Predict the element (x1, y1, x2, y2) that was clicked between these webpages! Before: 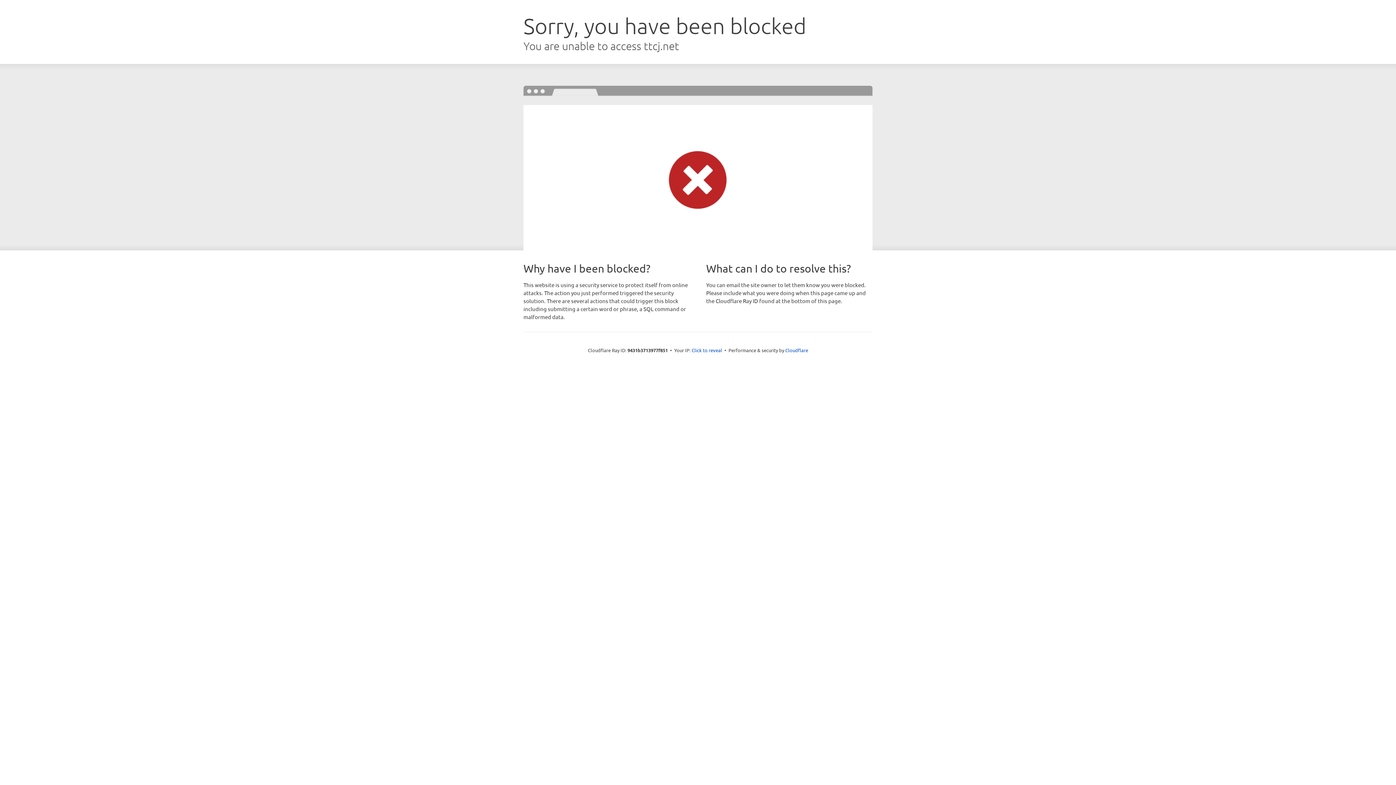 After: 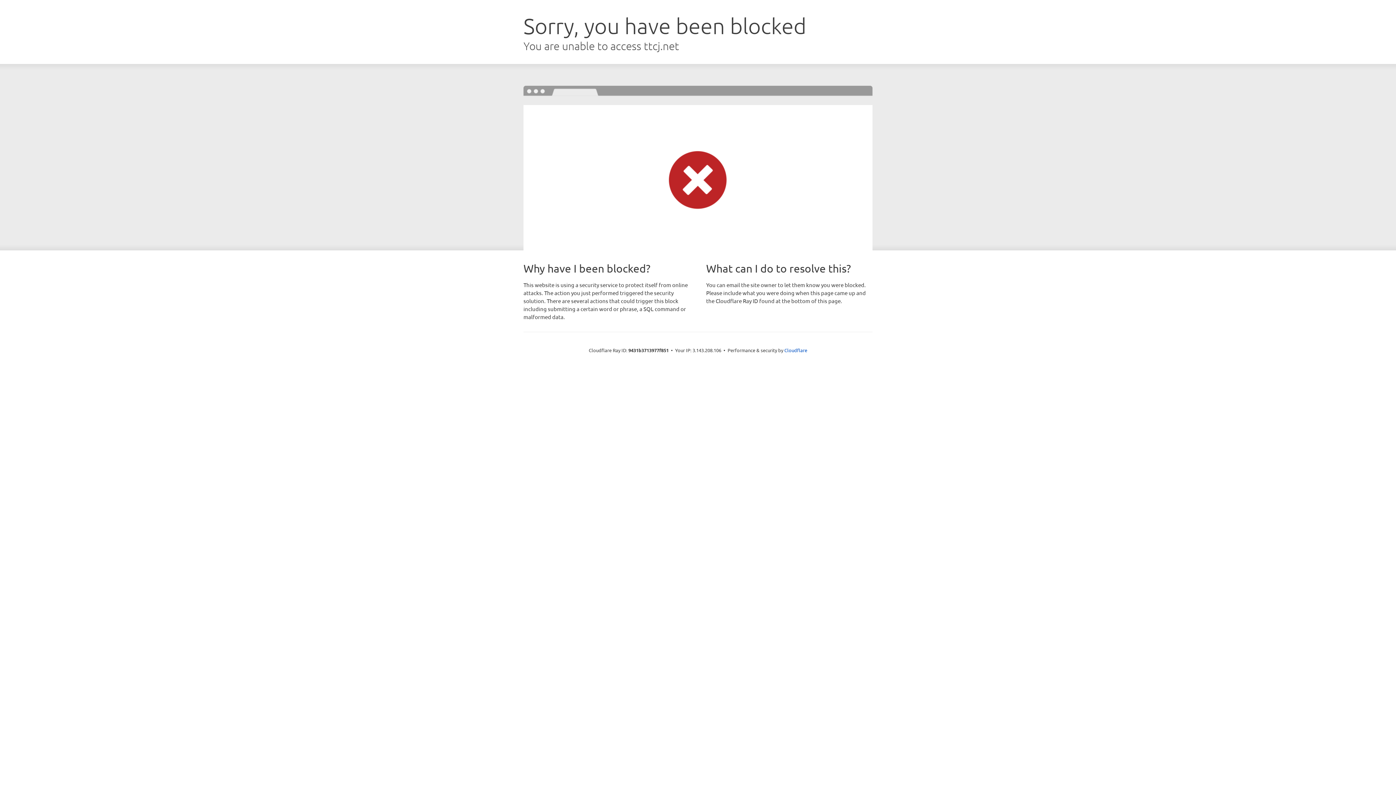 Action: label: Click to reveal bbox: (691, 346, 722, 353)